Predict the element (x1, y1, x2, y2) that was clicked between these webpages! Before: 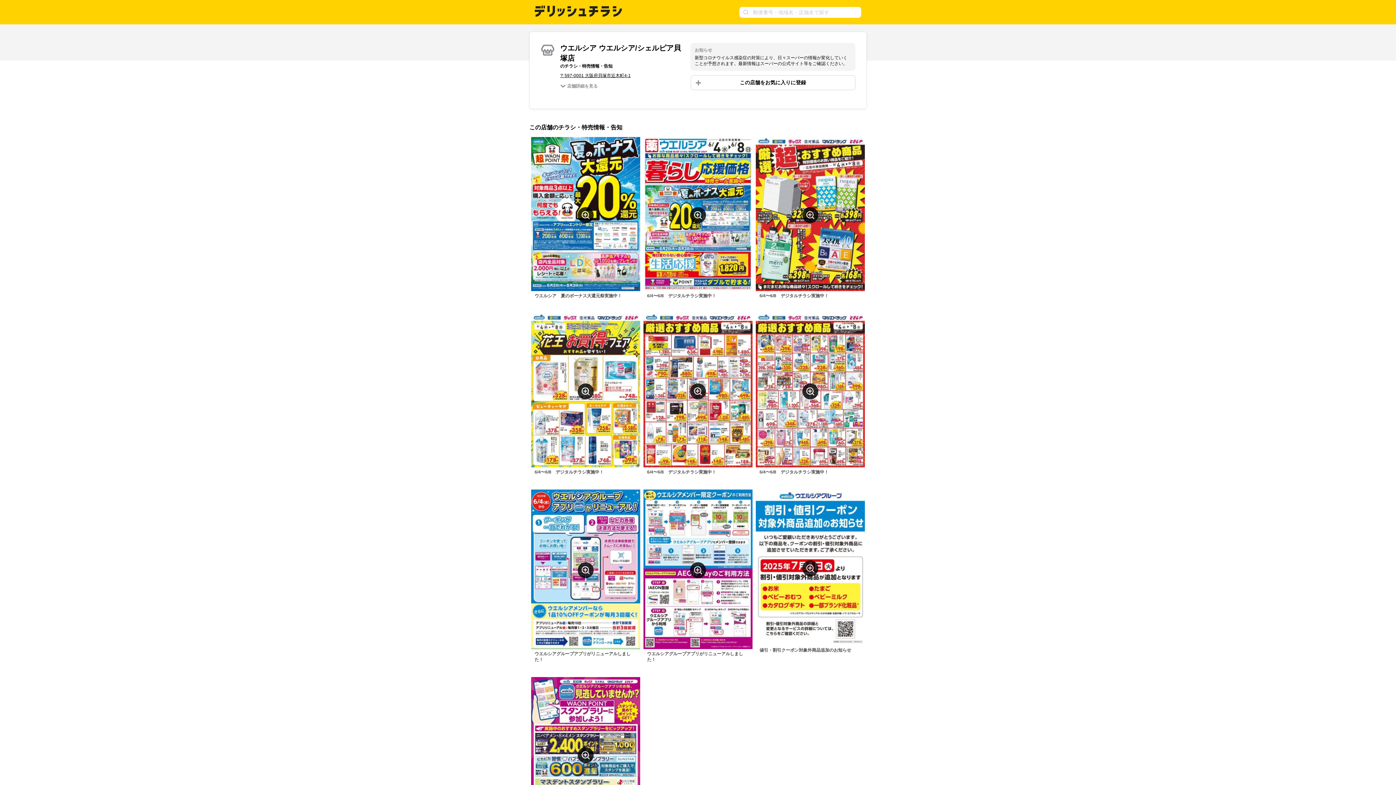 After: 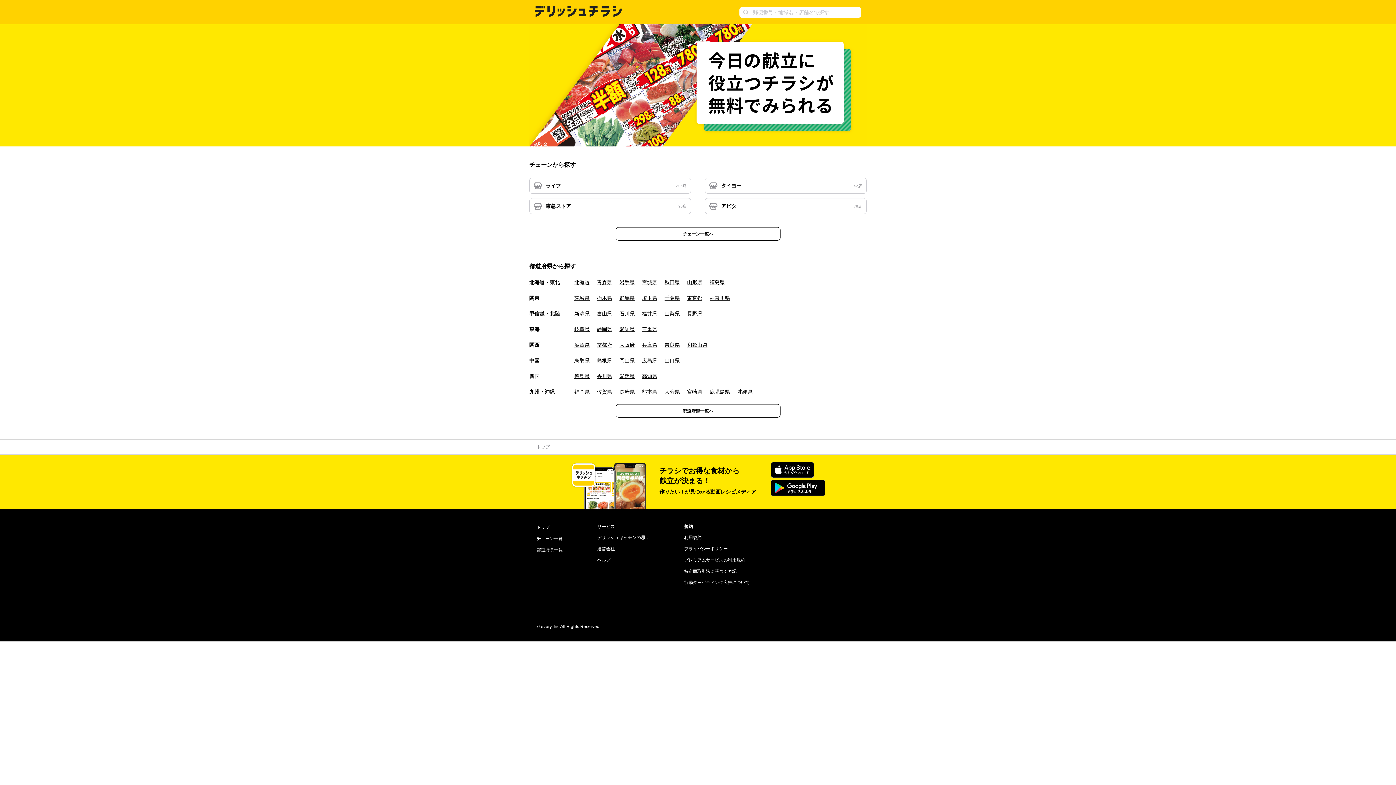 Action: bbox: (534, 12, 622, 18)